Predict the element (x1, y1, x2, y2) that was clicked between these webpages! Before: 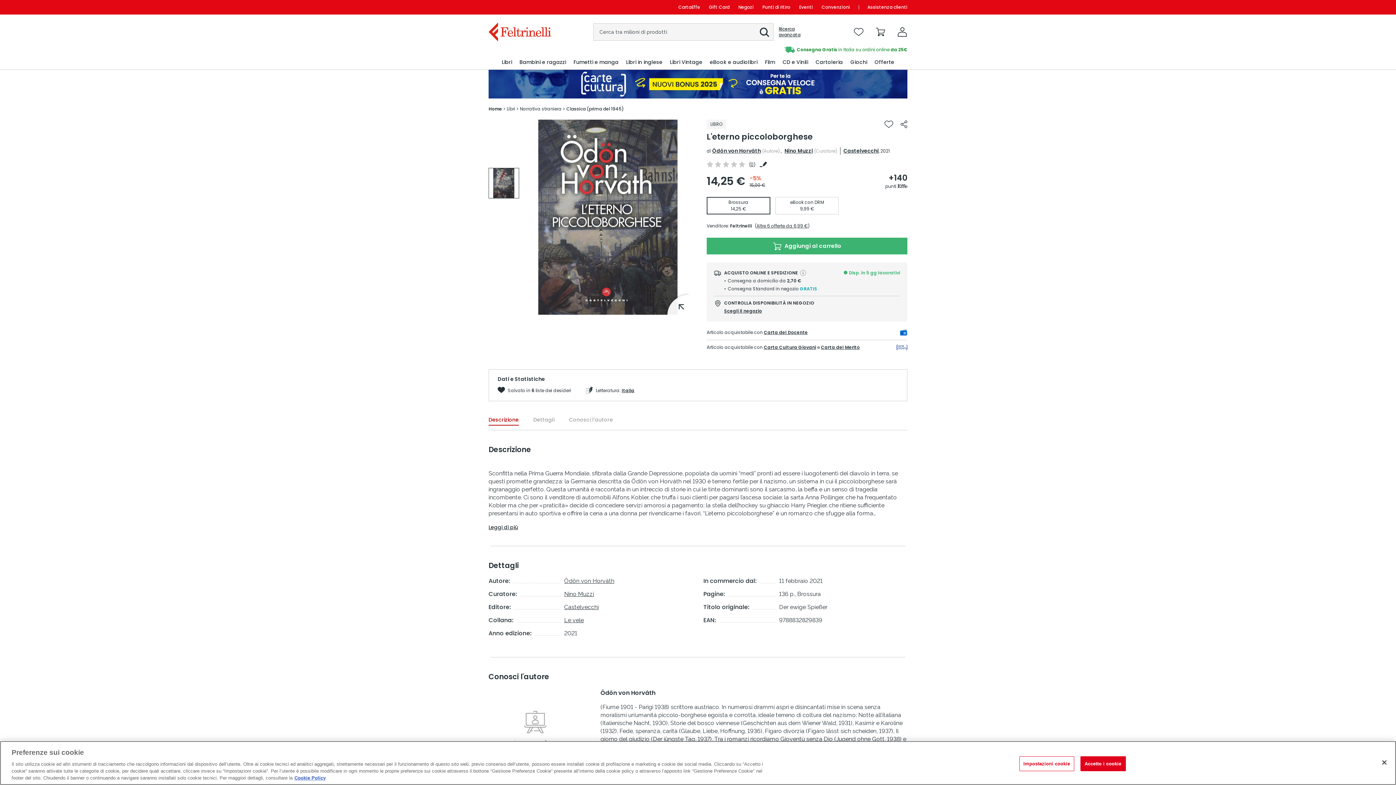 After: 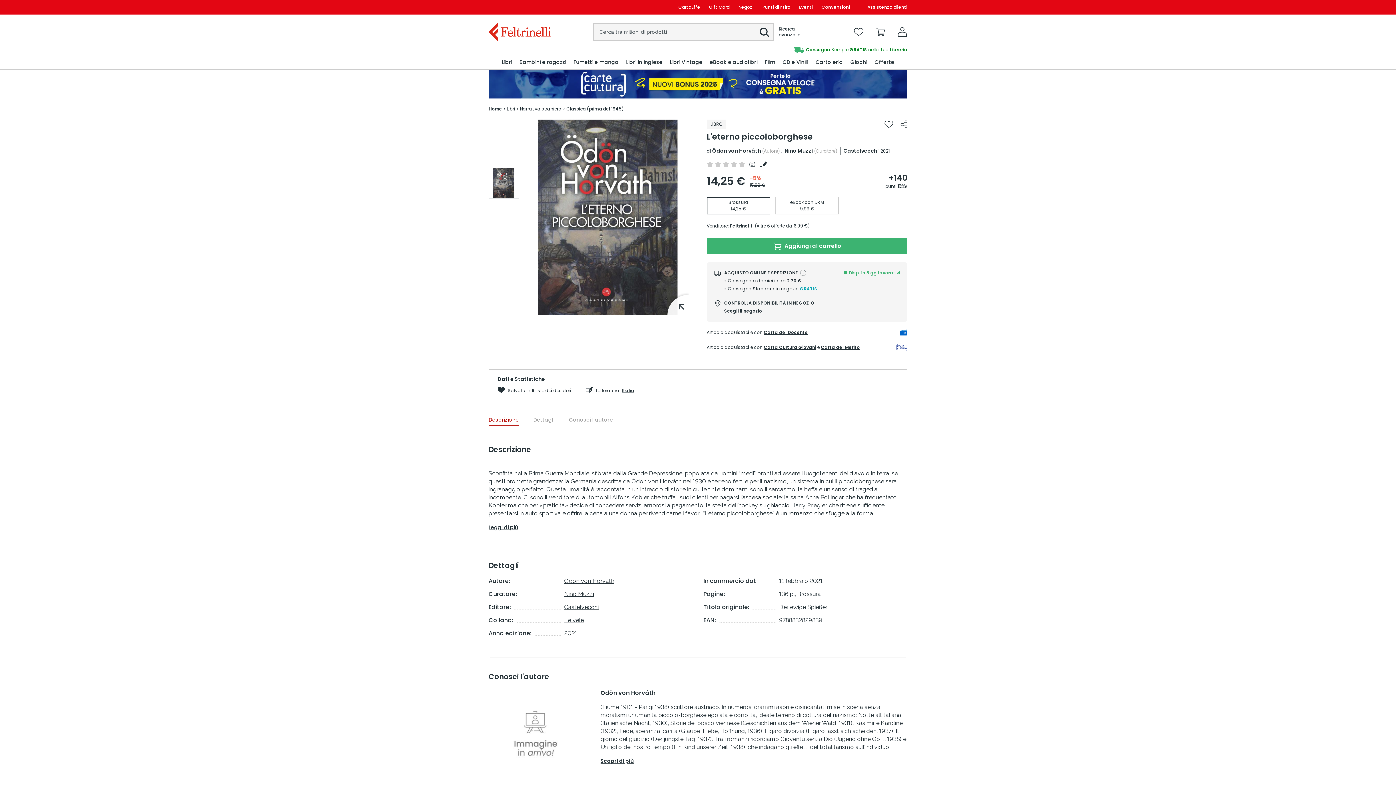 Action: bbox: (1376, 754, 1392, 770) label: Rifiuto tutti i cookie